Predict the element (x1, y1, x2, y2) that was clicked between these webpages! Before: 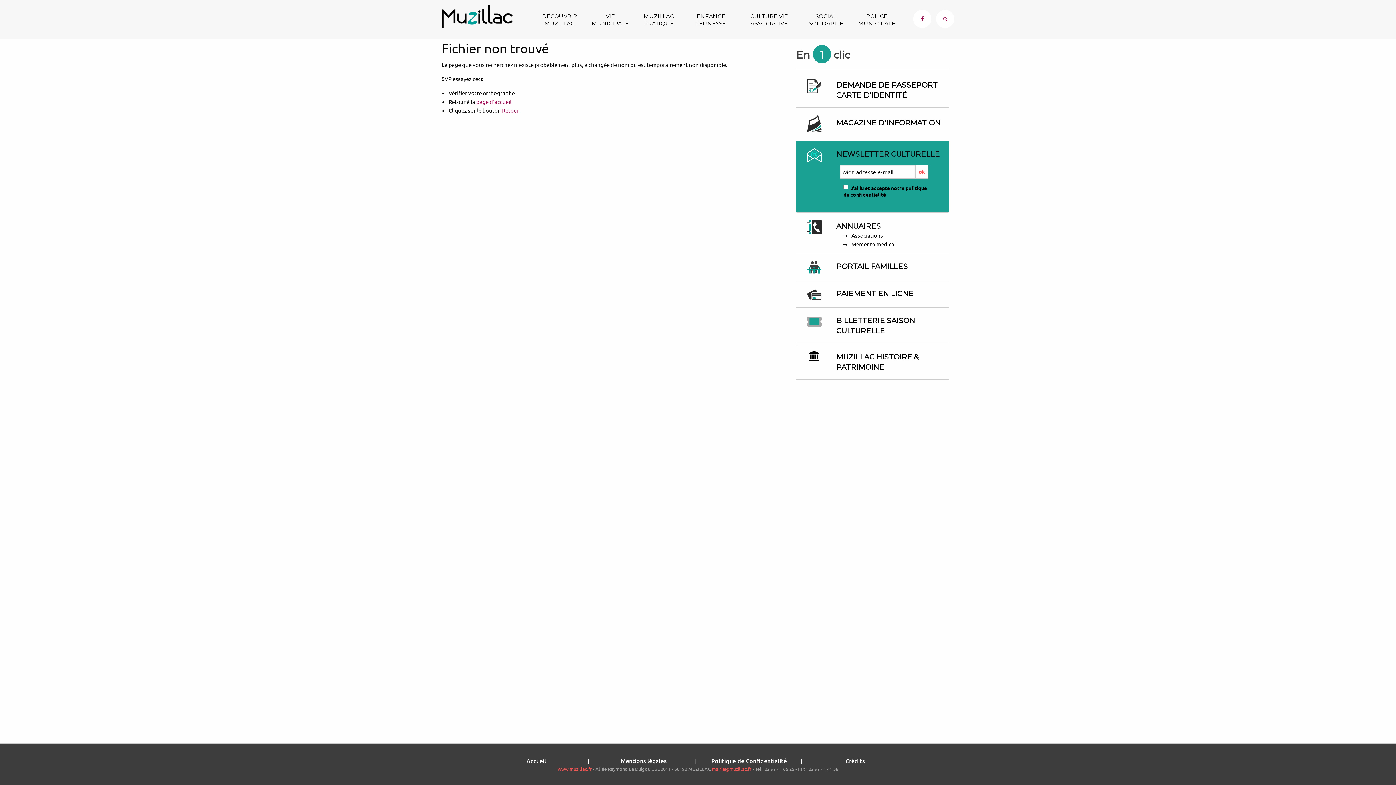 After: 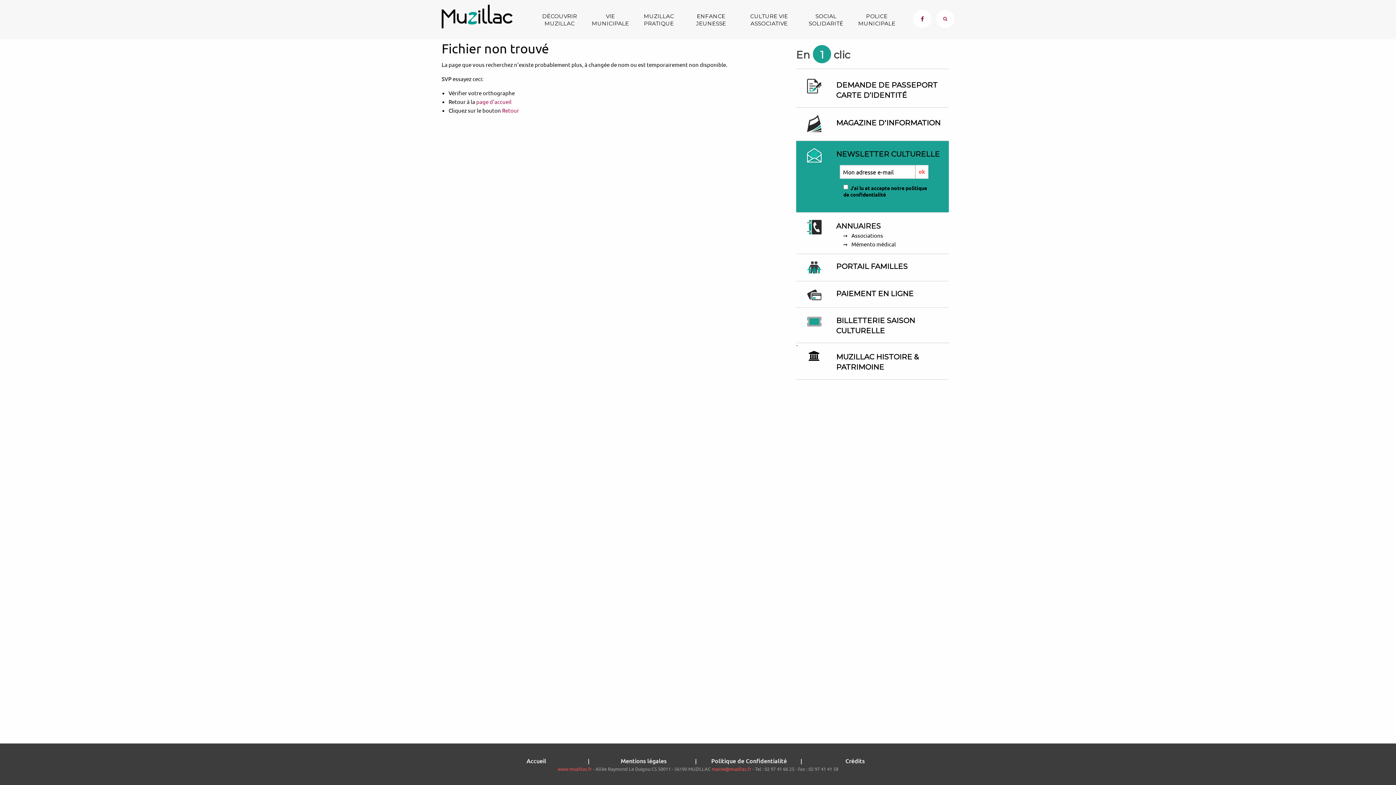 Action: bbox: (913, 9, 931, 28)